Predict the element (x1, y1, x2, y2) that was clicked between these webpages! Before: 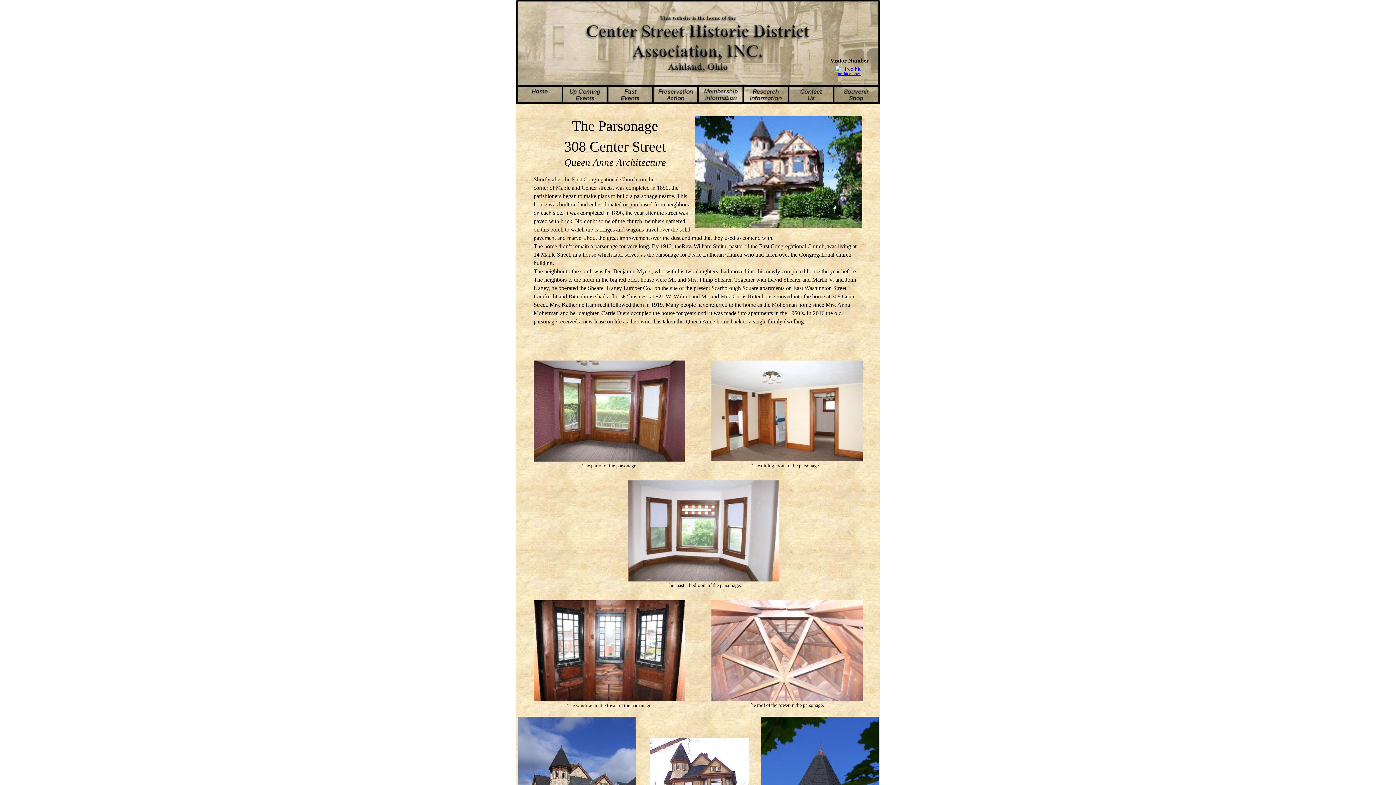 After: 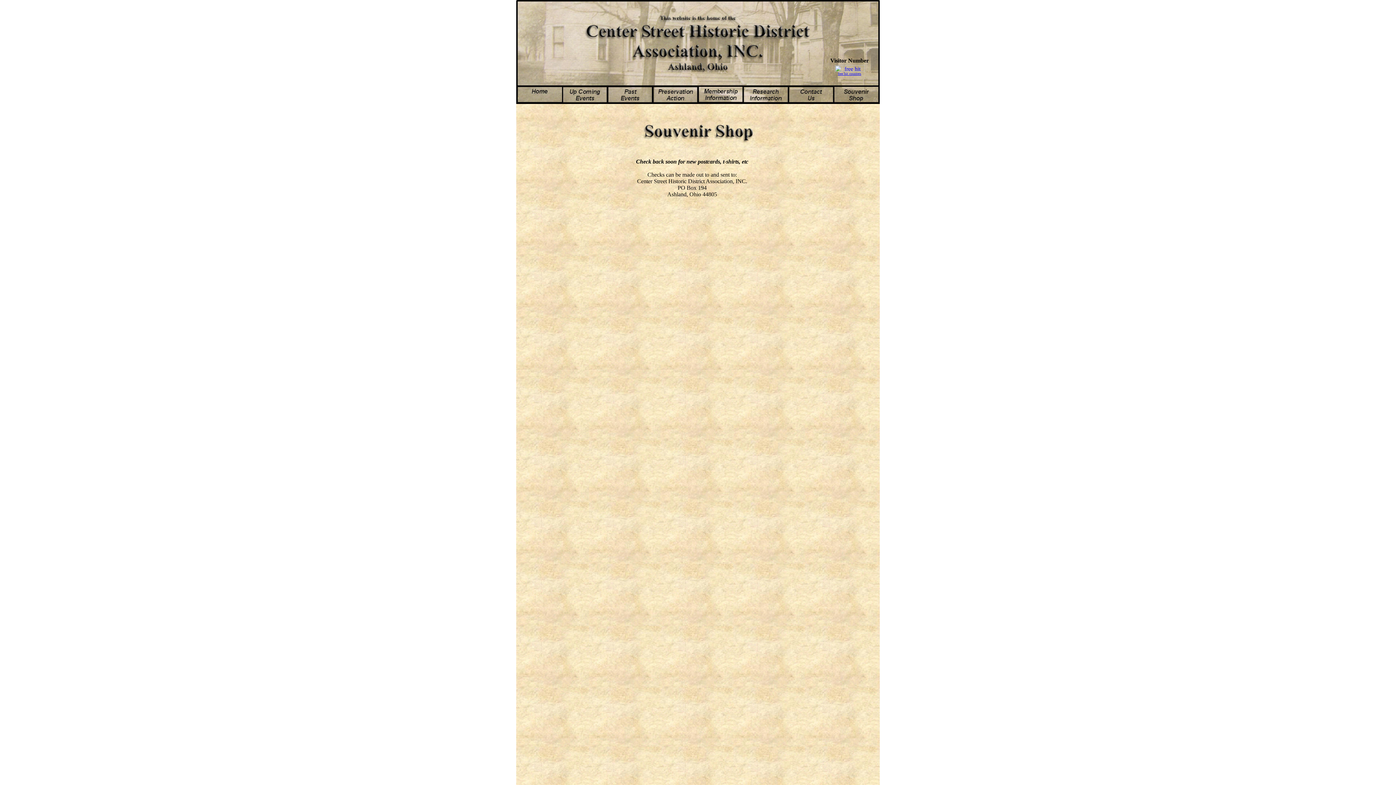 Action: bbox: (834, 98, 880, 104)